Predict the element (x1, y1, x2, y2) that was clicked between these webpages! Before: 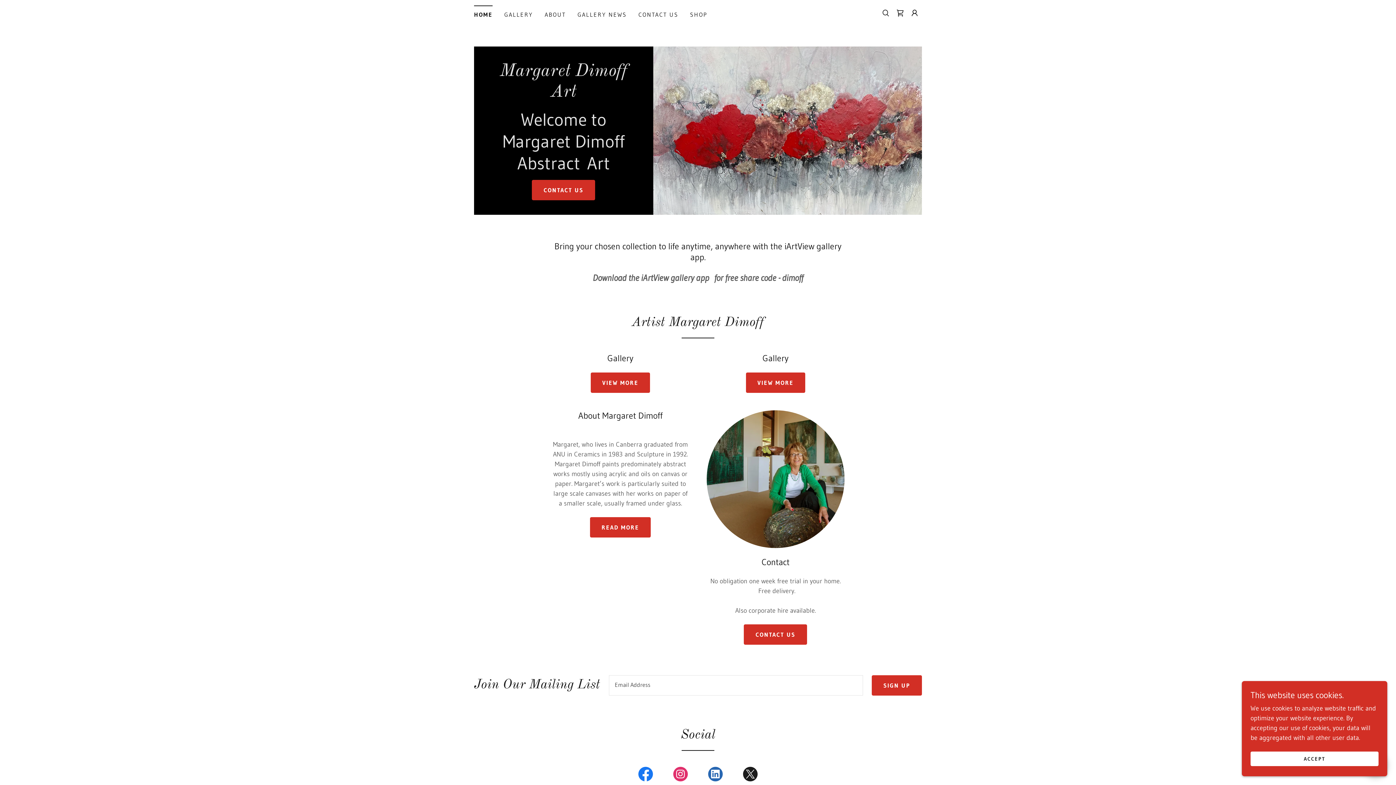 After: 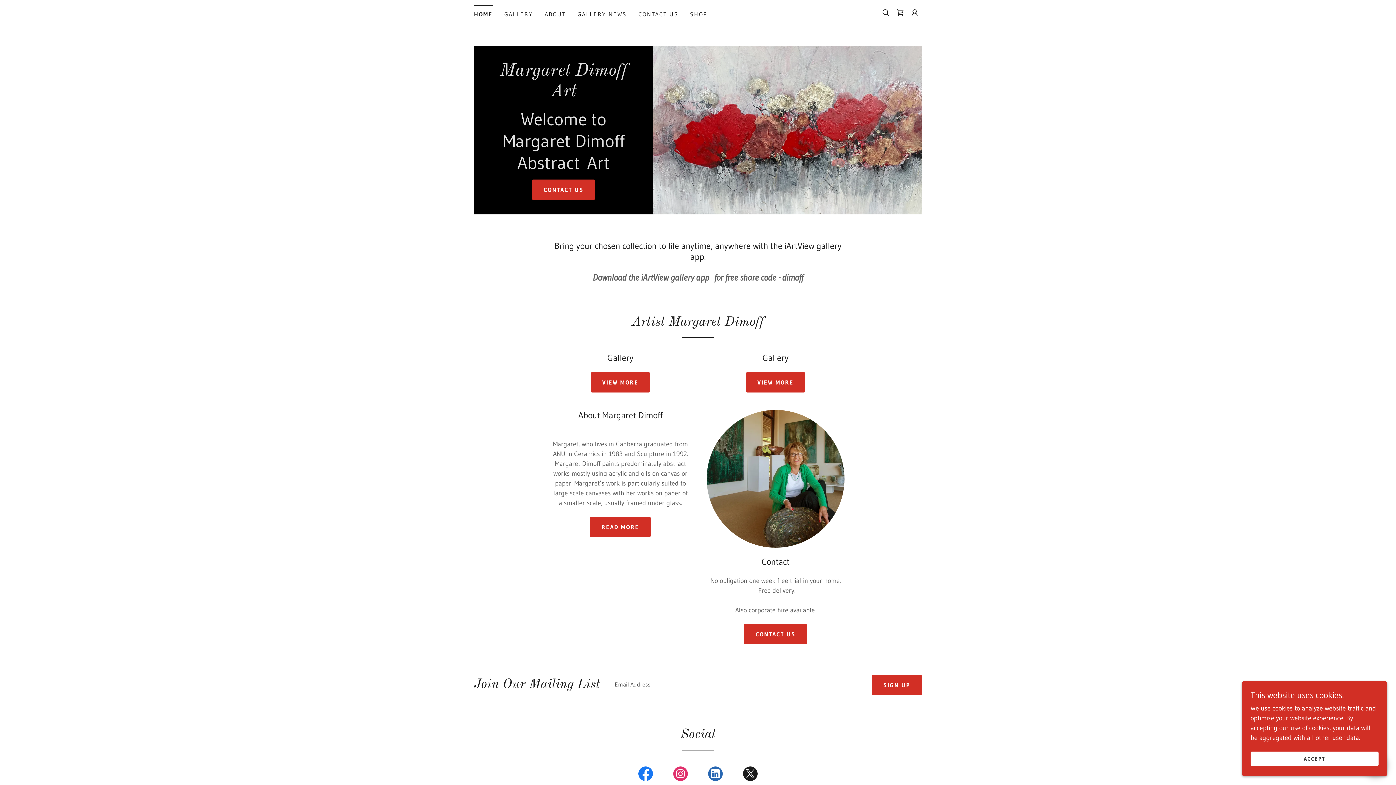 Action: label: LinkedIn Social Link bbox: (698, 765, 733, 786)